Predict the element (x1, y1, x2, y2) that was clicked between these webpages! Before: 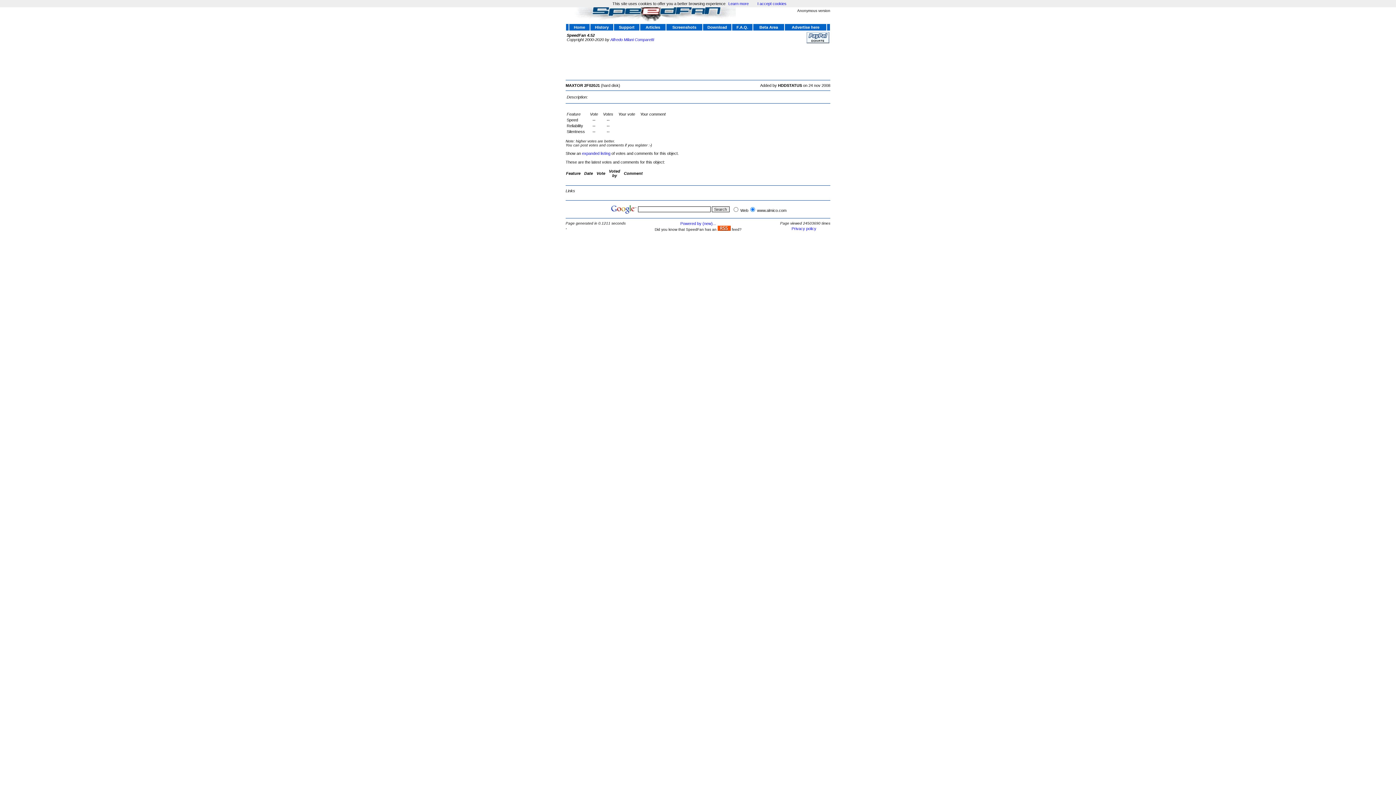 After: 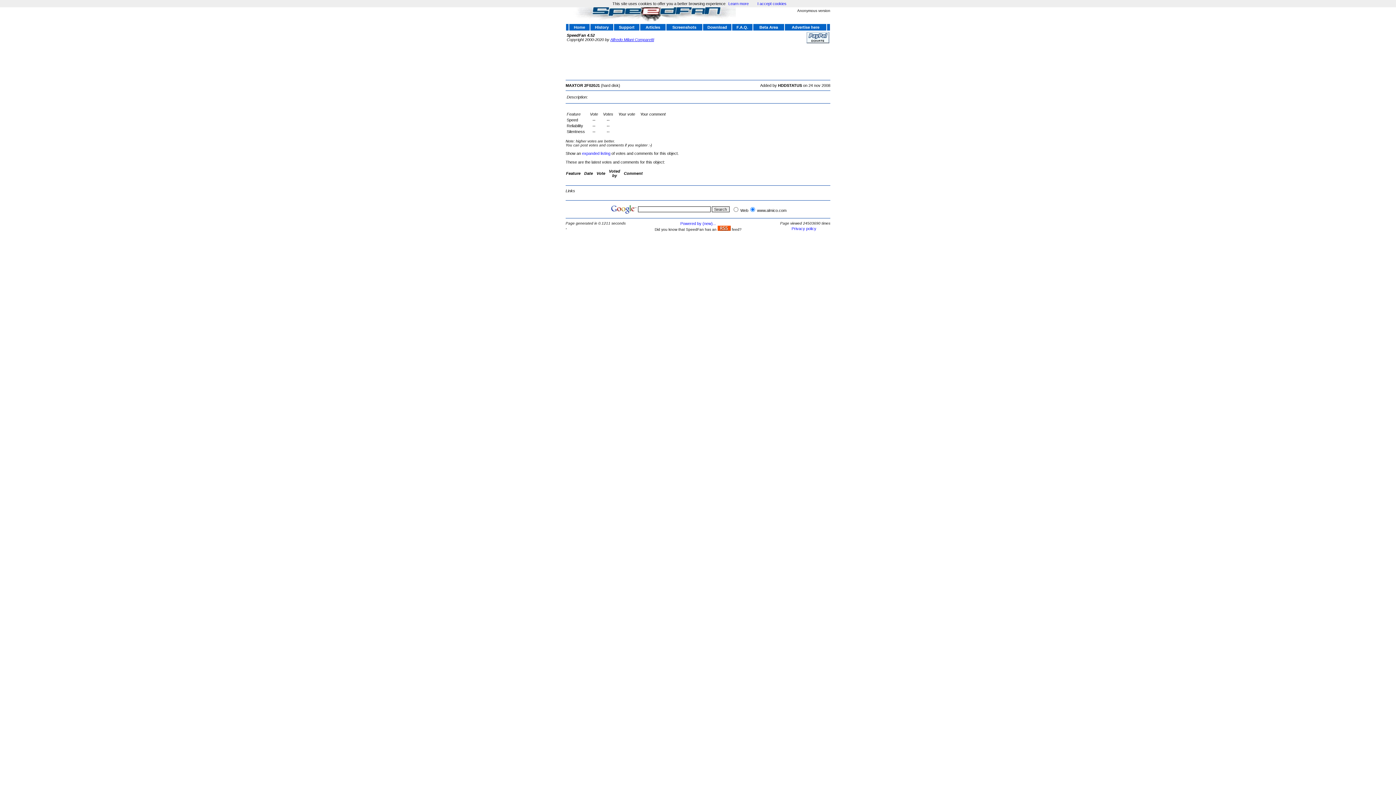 Action: label: Alfredo Milani Comparetti bbox: (610, 37, 654, 41)